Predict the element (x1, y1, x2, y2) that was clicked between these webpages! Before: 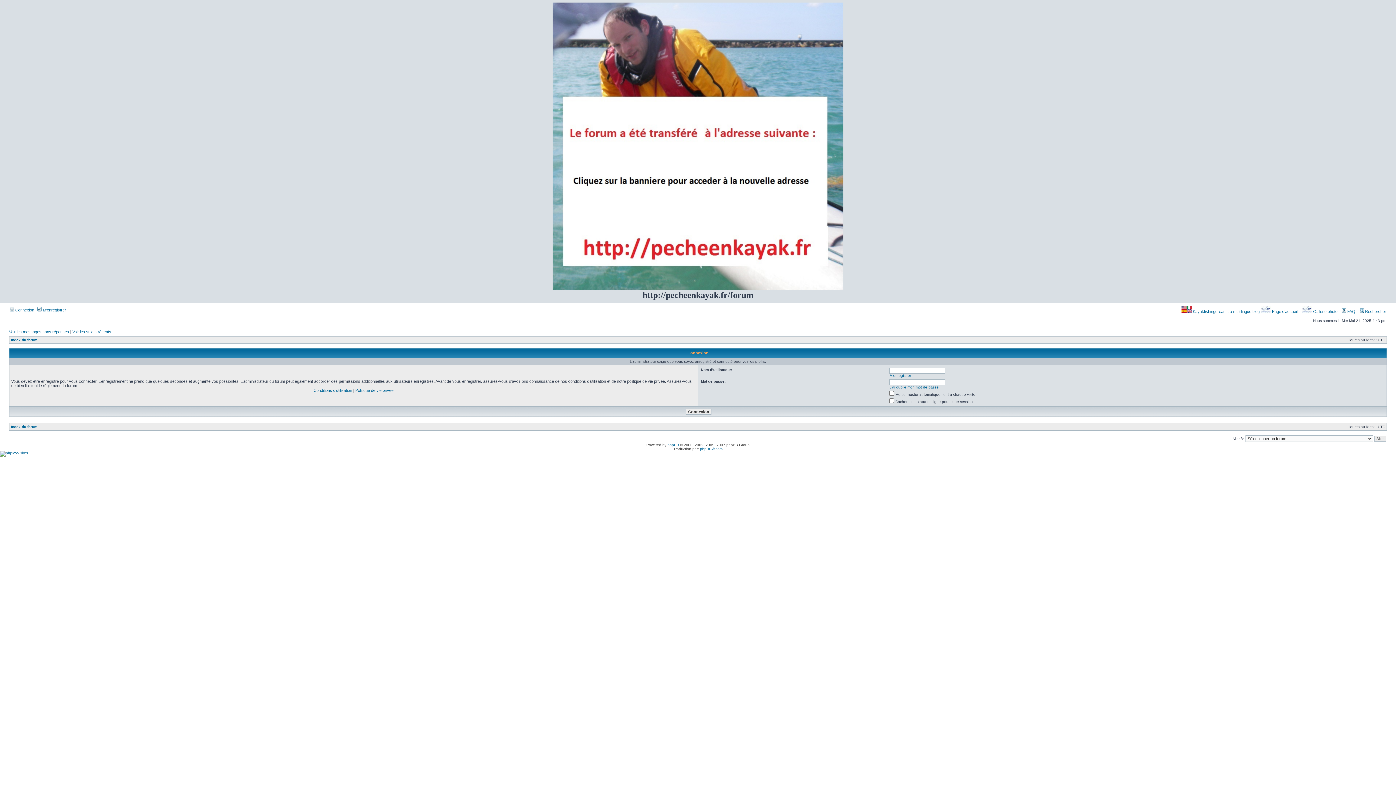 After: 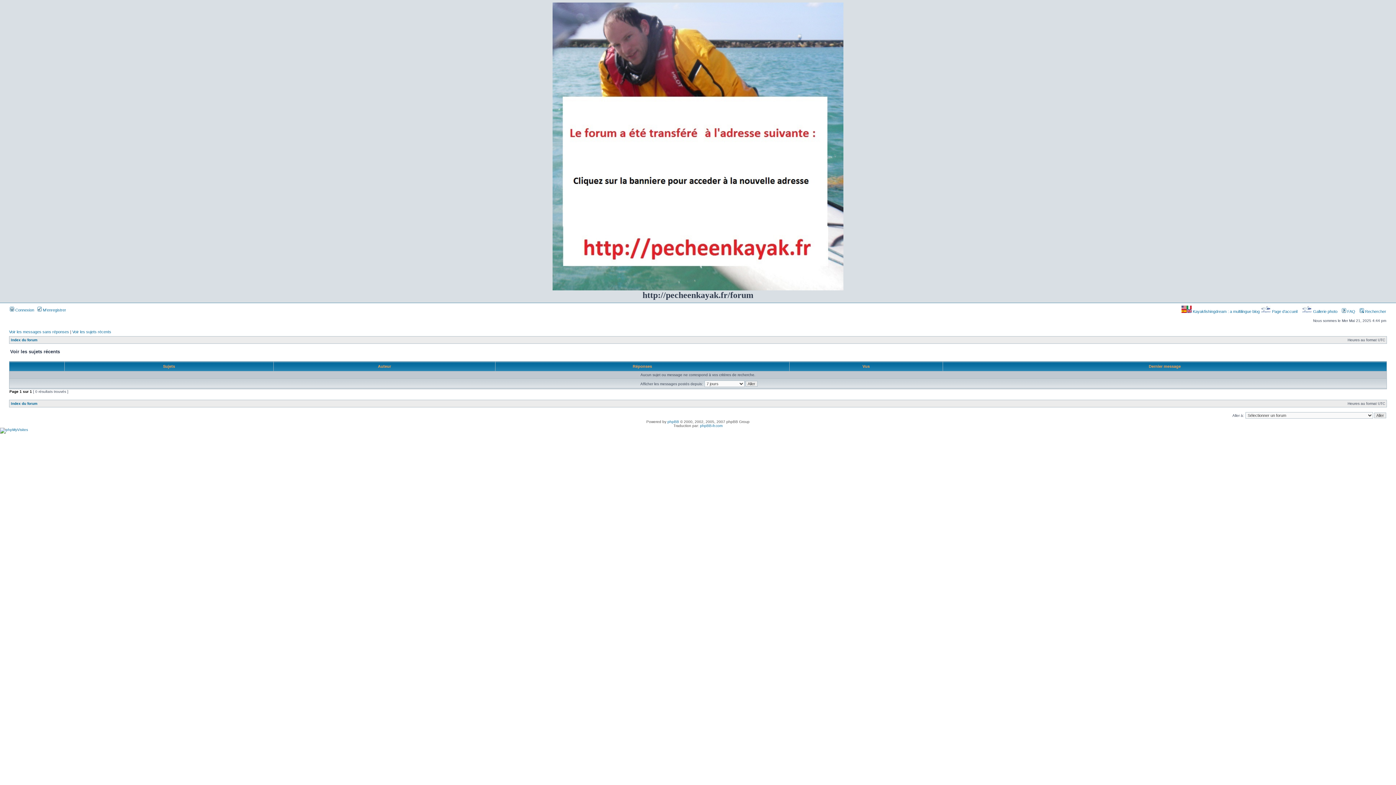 Action: label: Voir les sujets récents bbox: (72, 329, 111, 334)